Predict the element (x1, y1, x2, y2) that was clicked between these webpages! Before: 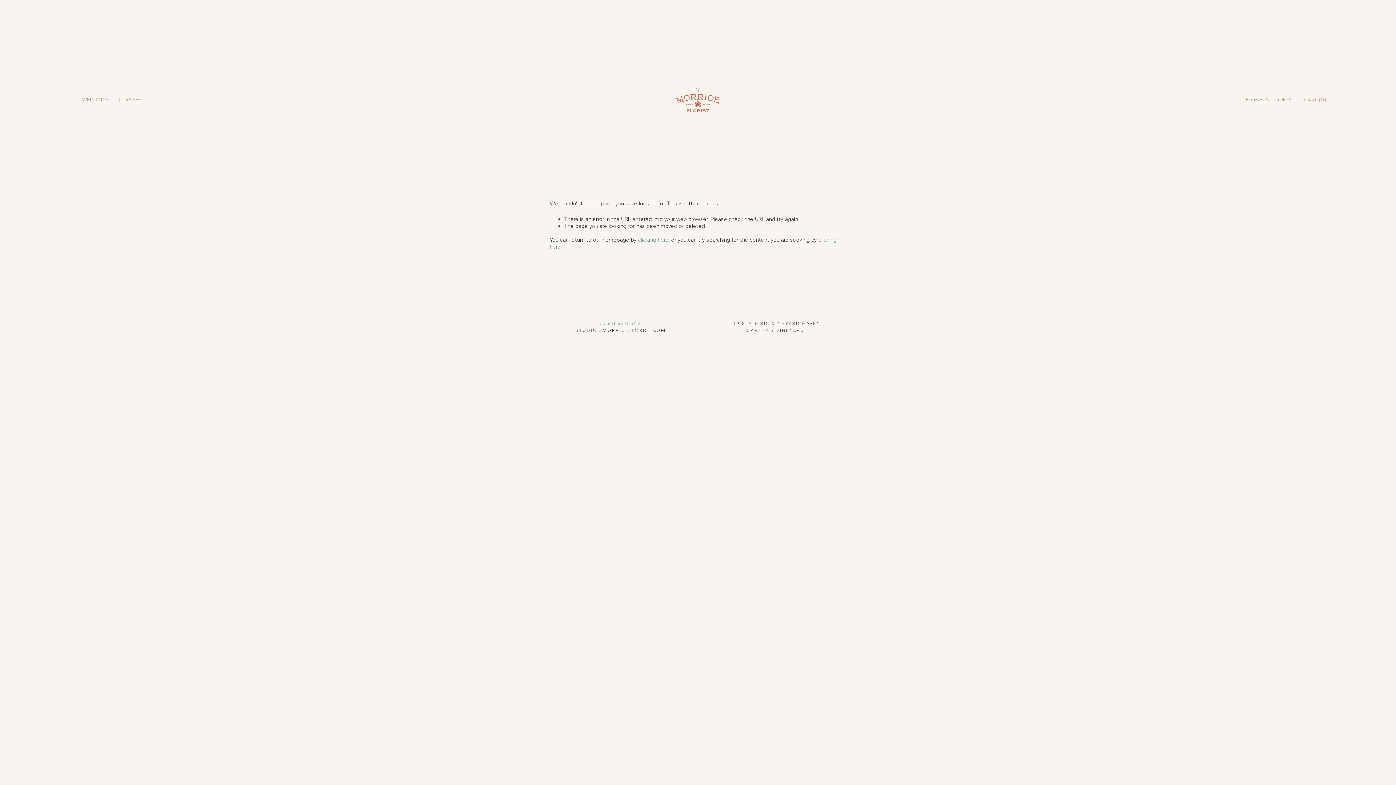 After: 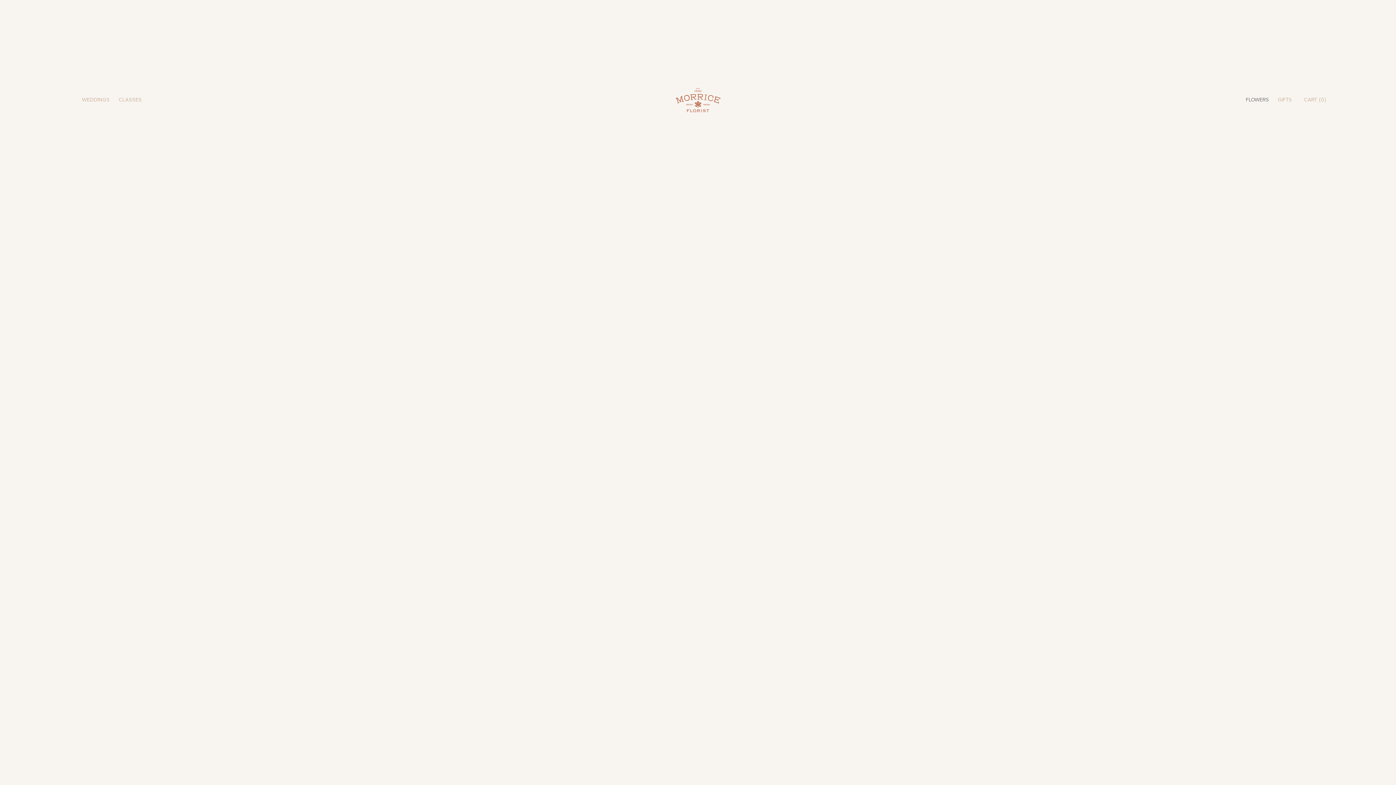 Action: label: FLOWERS bbox: (1246, 96, 1269, 103)